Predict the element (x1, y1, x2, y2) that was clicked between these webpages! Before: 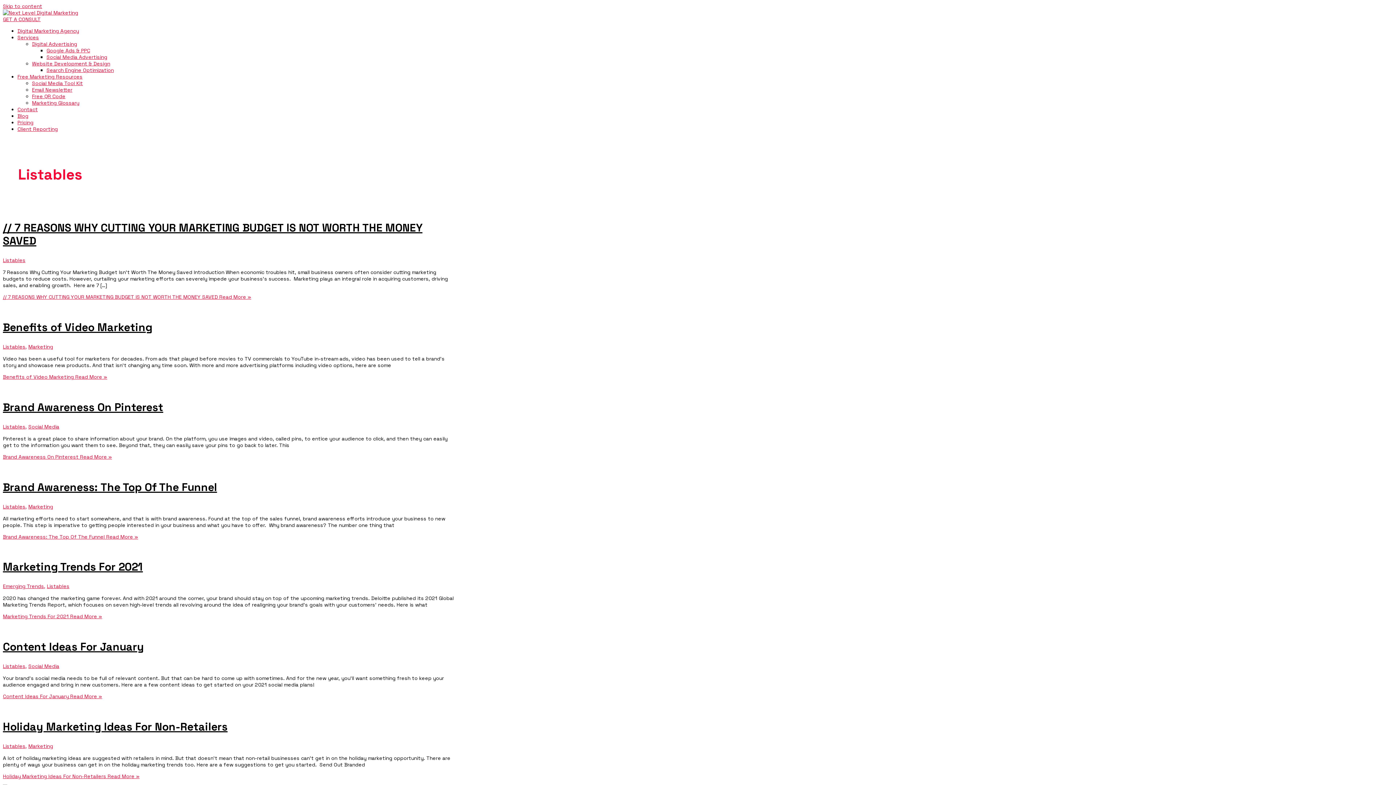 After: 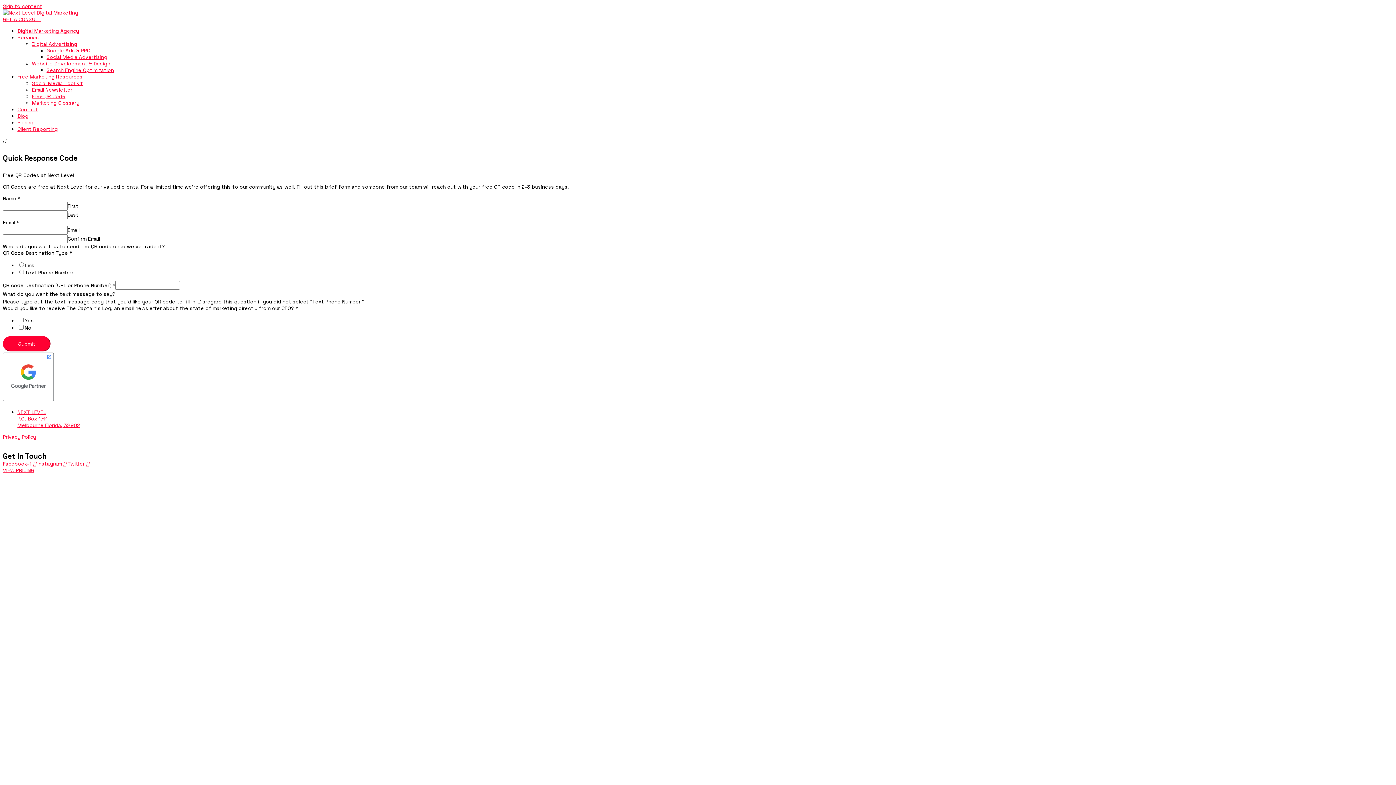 Action: label: Free QR Code bbox: (32, 93, 65, 99)